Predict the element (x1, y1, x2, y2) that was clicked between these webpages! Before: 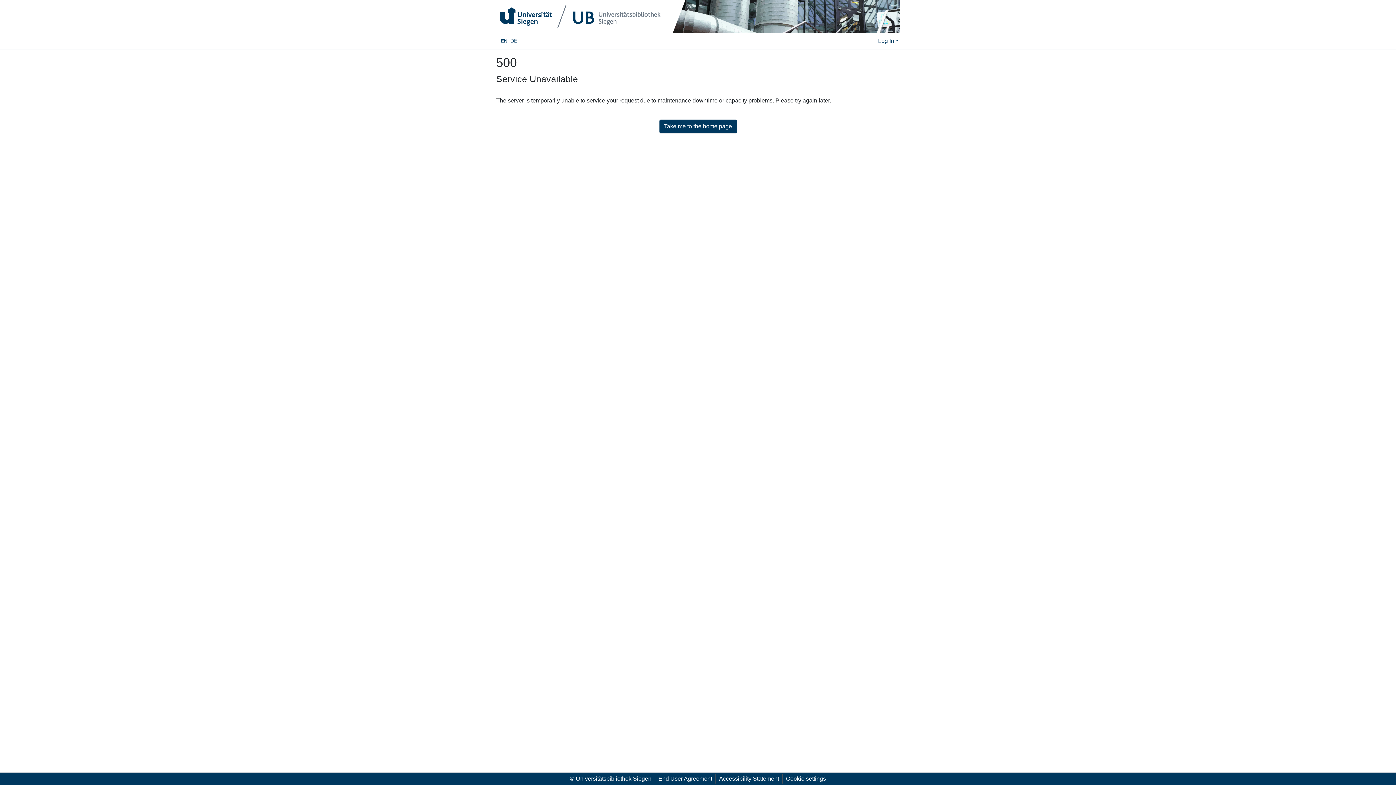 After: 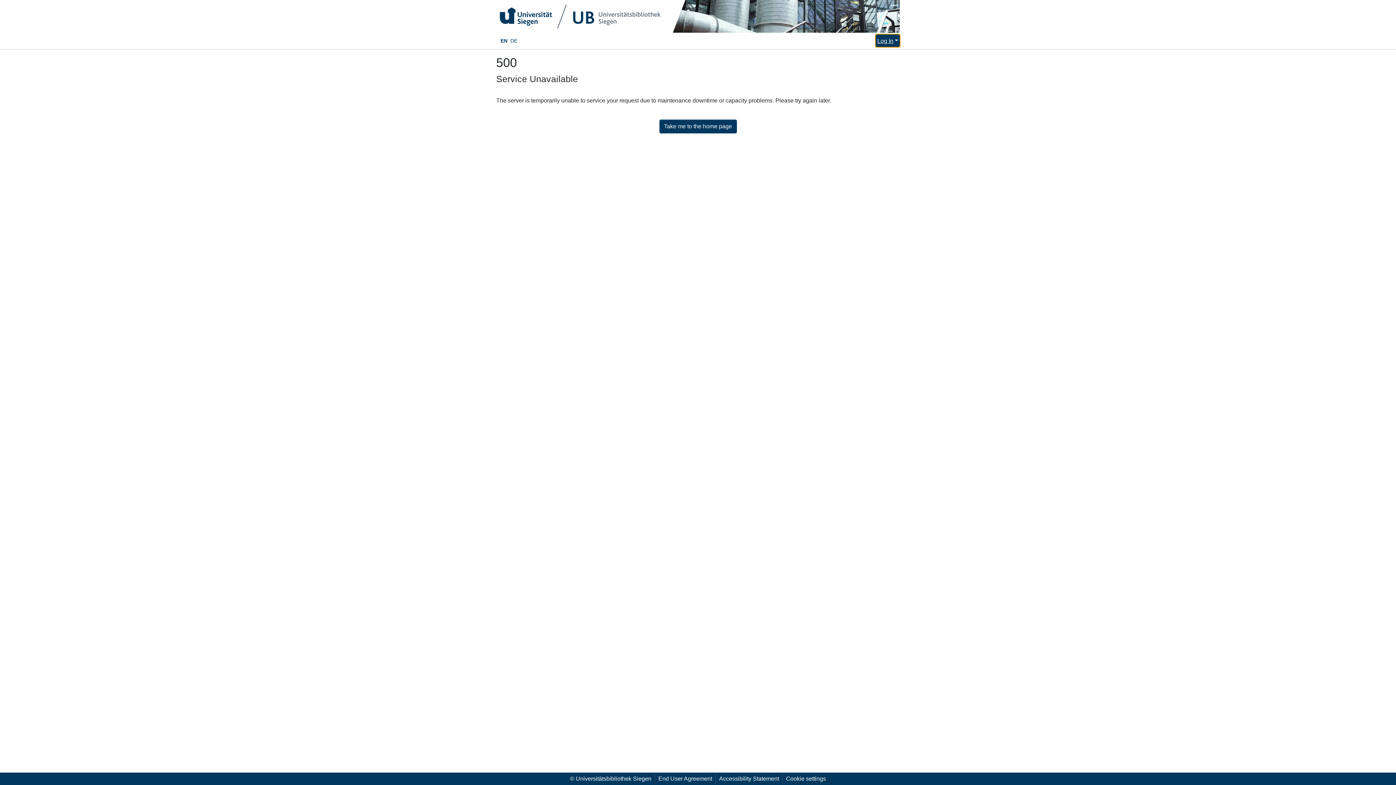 Action: bbox: (877, 37, 900, 43) label: Log In